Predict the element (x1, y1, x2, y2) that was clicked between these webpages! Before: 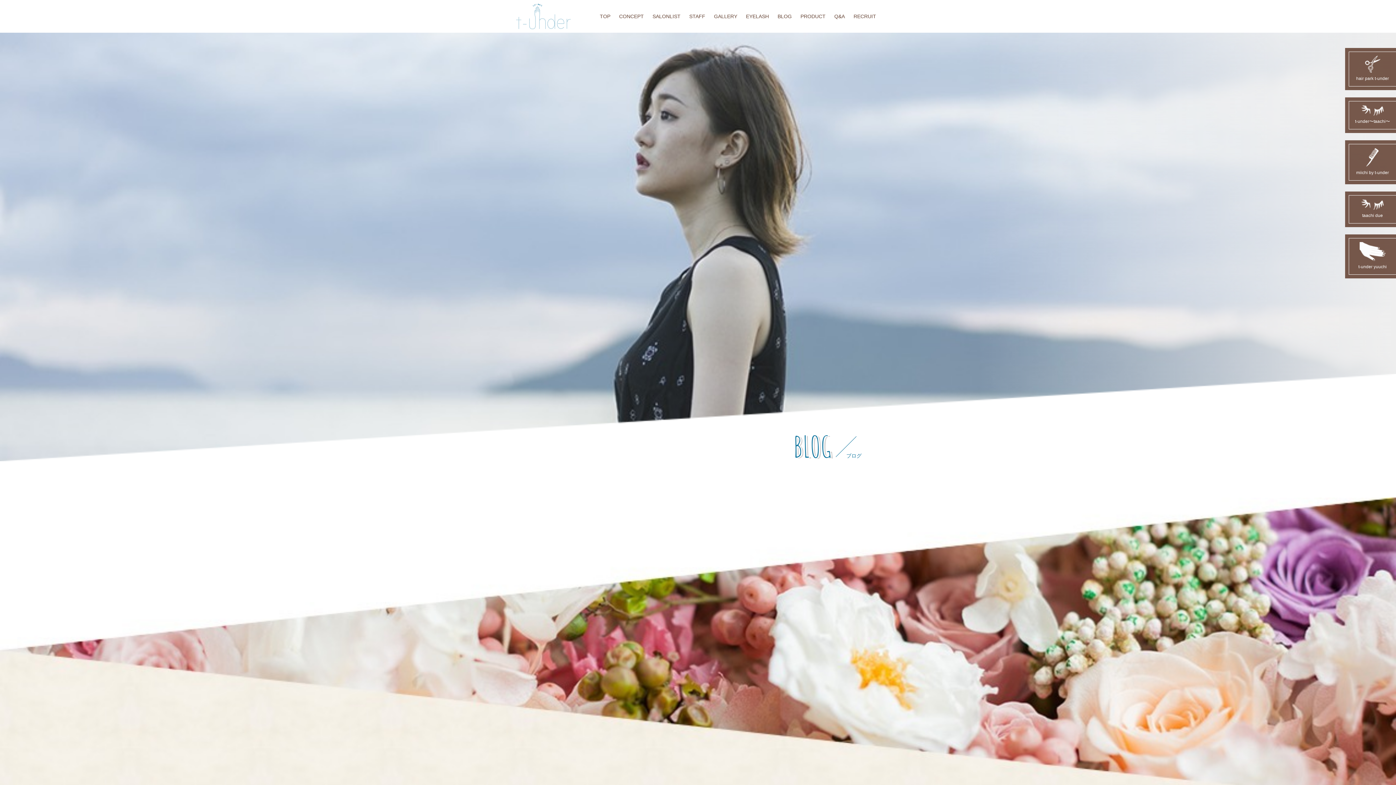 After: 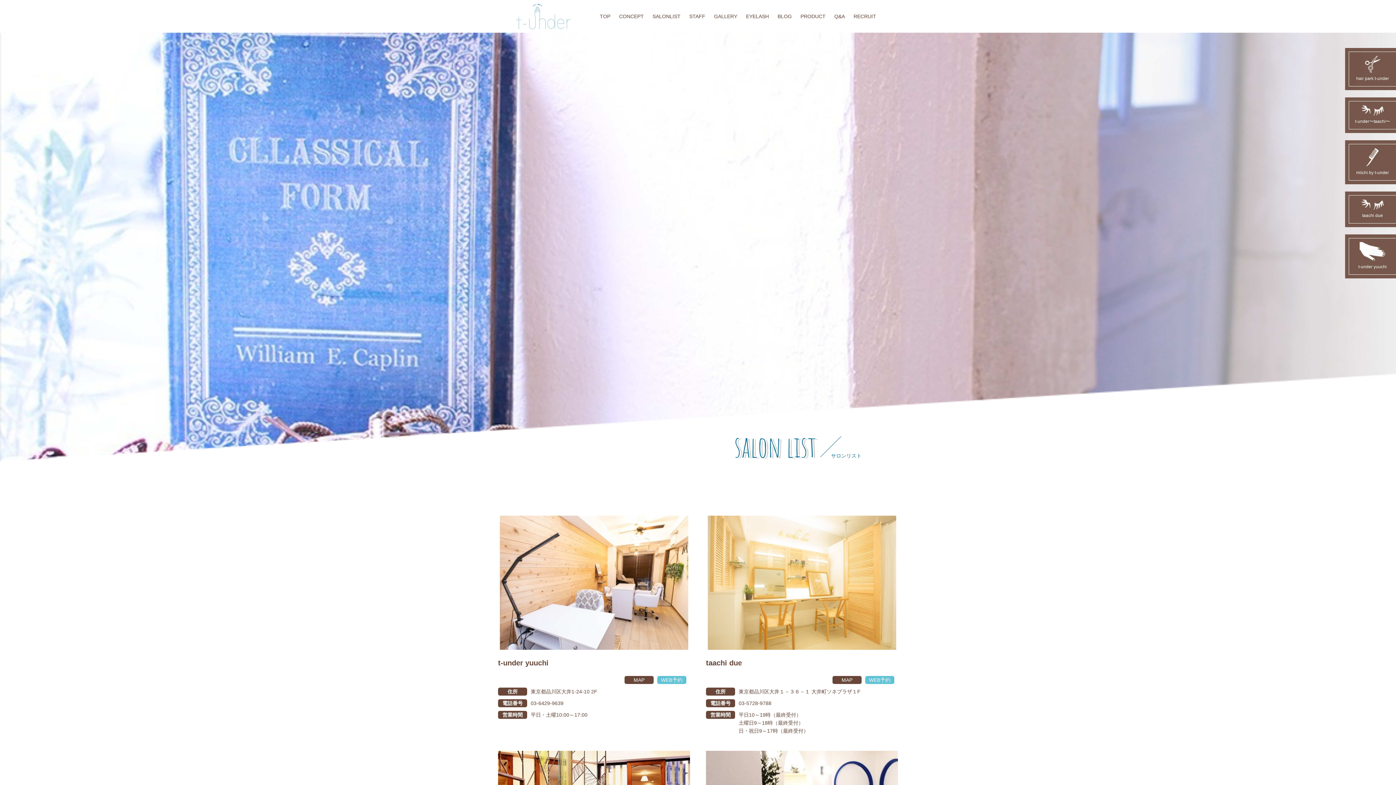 Action: label: SALONLIST bbox: (652, 13, 680, 19)